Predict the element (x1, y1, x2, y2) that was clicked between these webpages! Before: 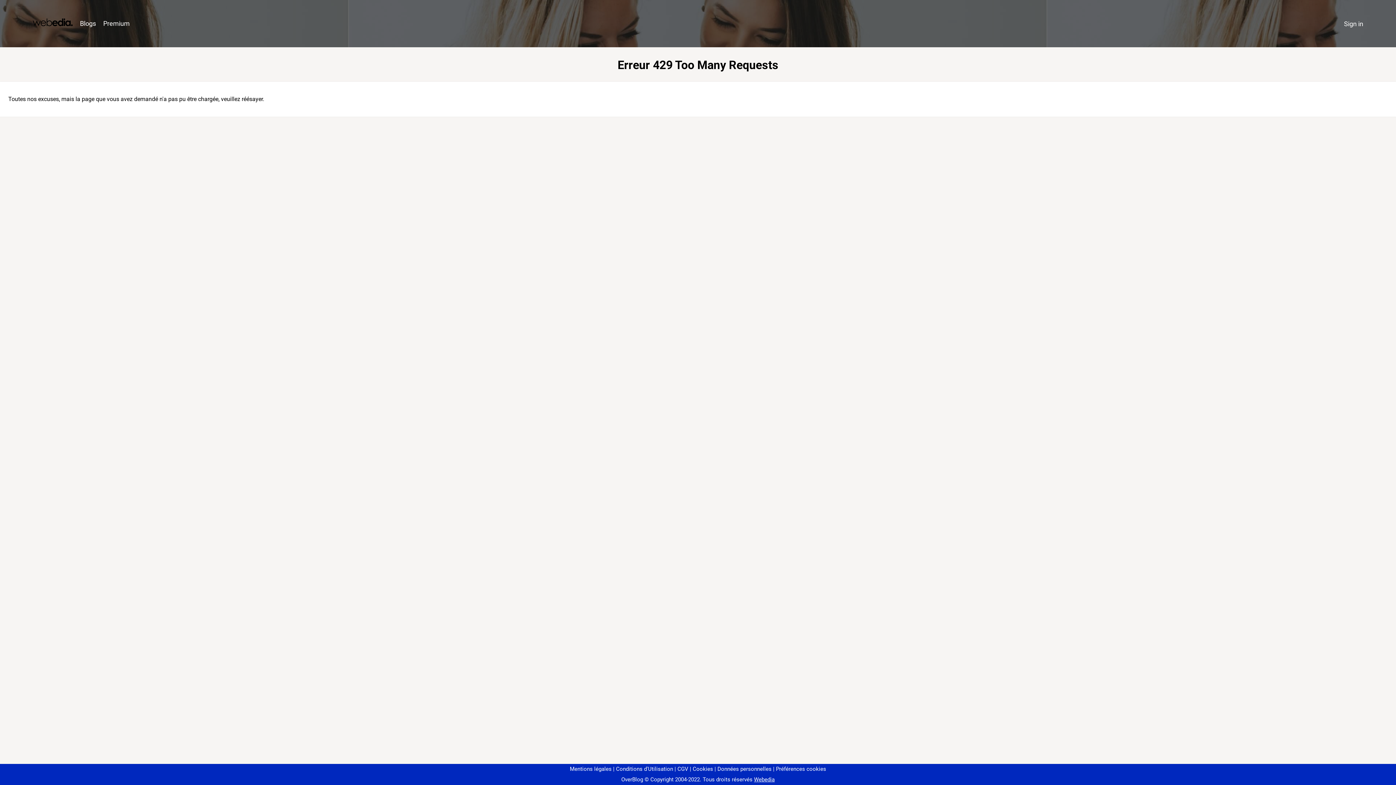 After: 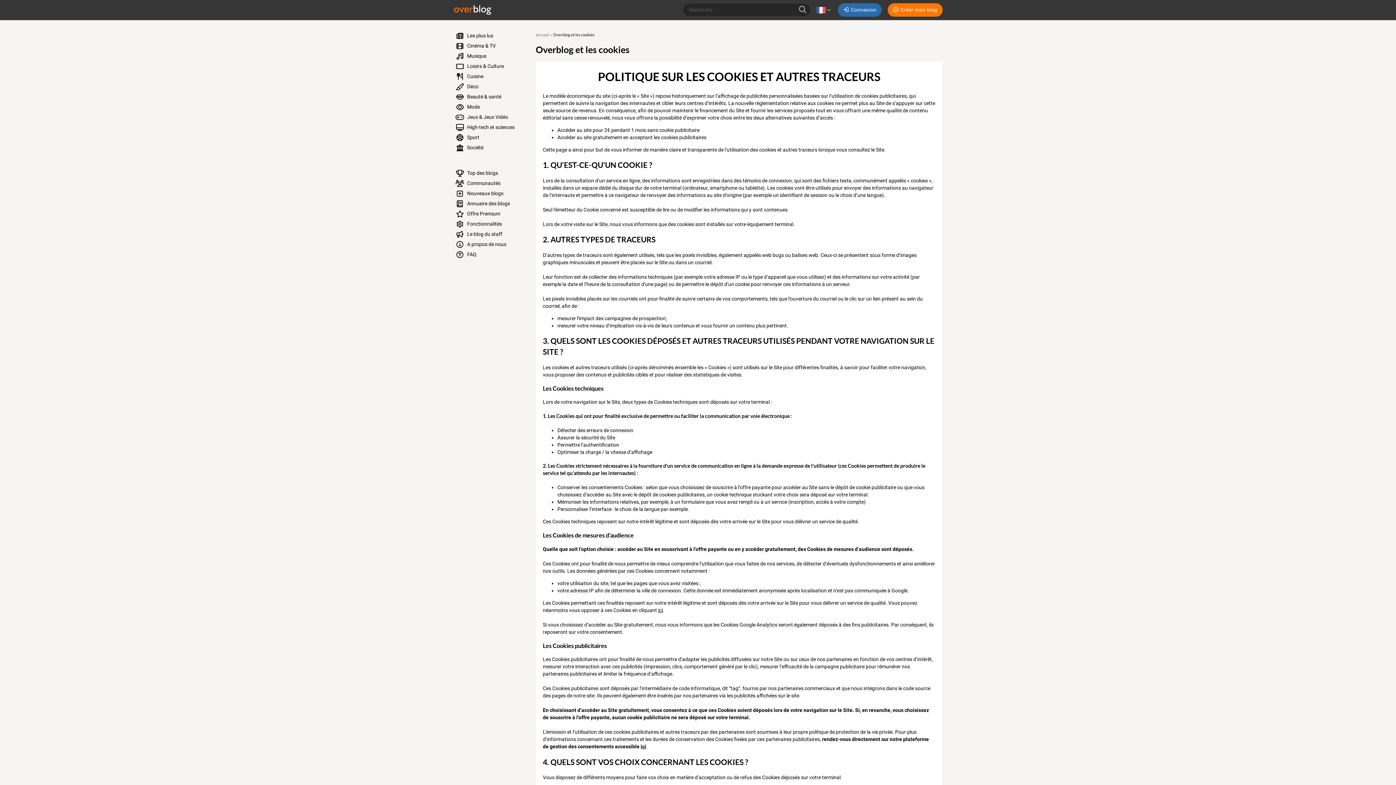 Action: bbox: (690, 766, 713, 772) label: Cookies